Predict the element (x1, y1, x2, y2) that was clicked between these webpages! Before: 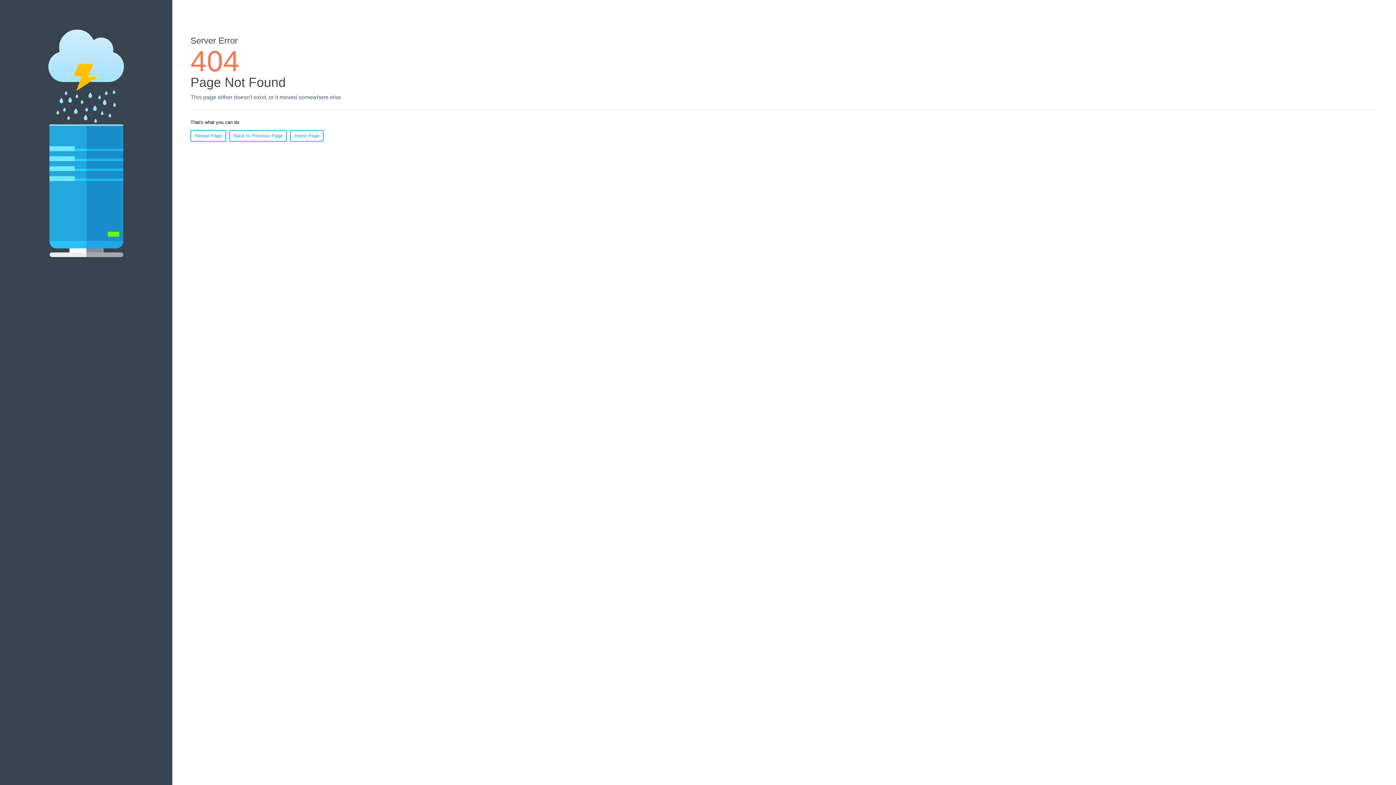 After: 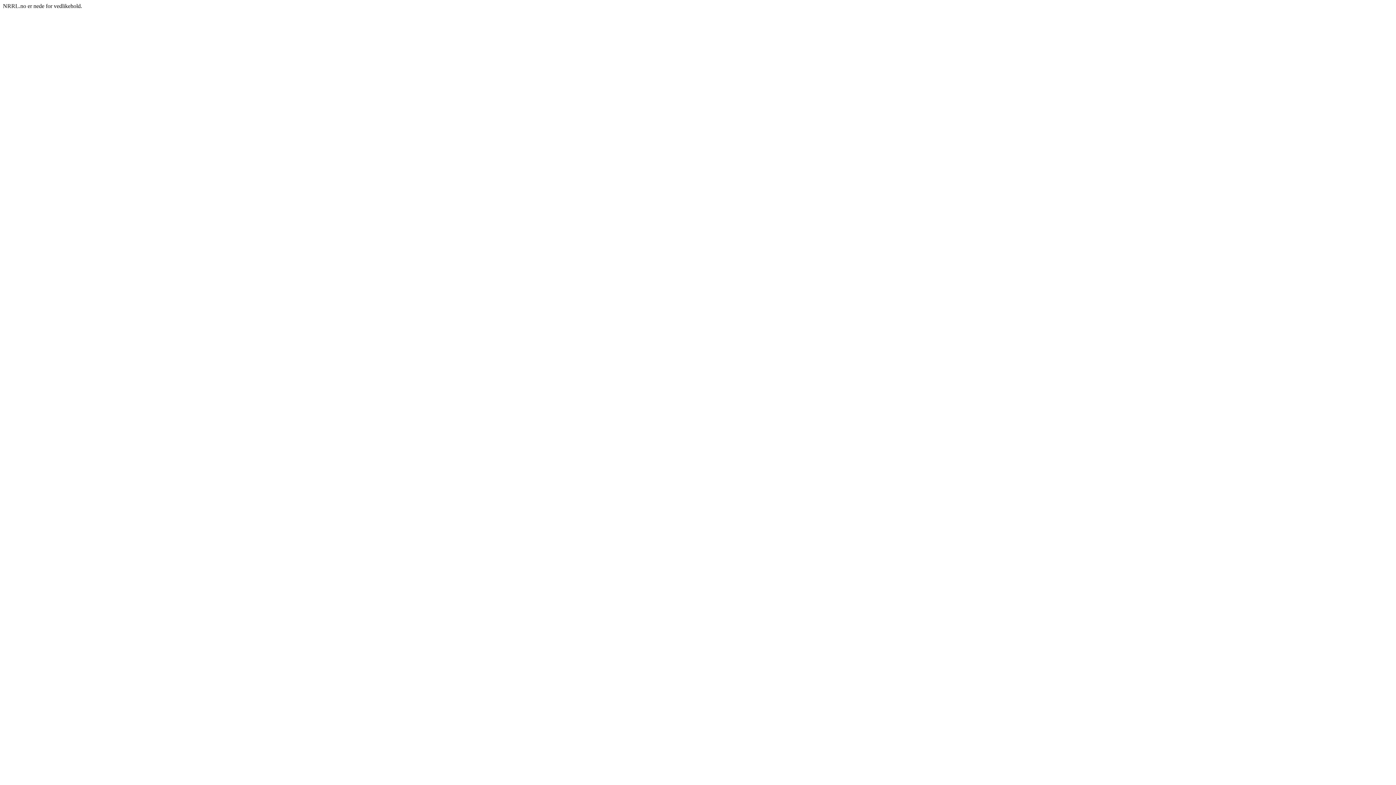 Action: bbox: (290, 130, 323, 141) label: Home Page